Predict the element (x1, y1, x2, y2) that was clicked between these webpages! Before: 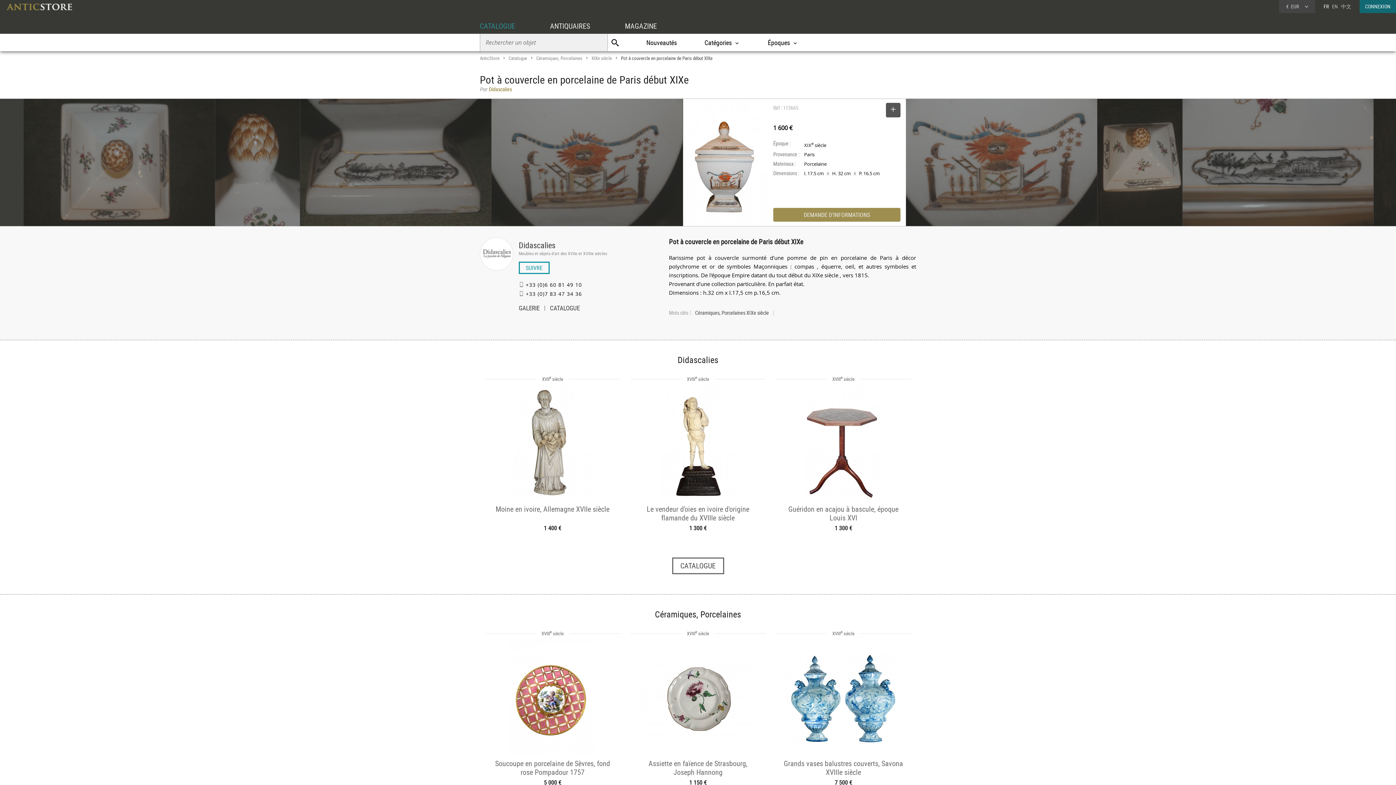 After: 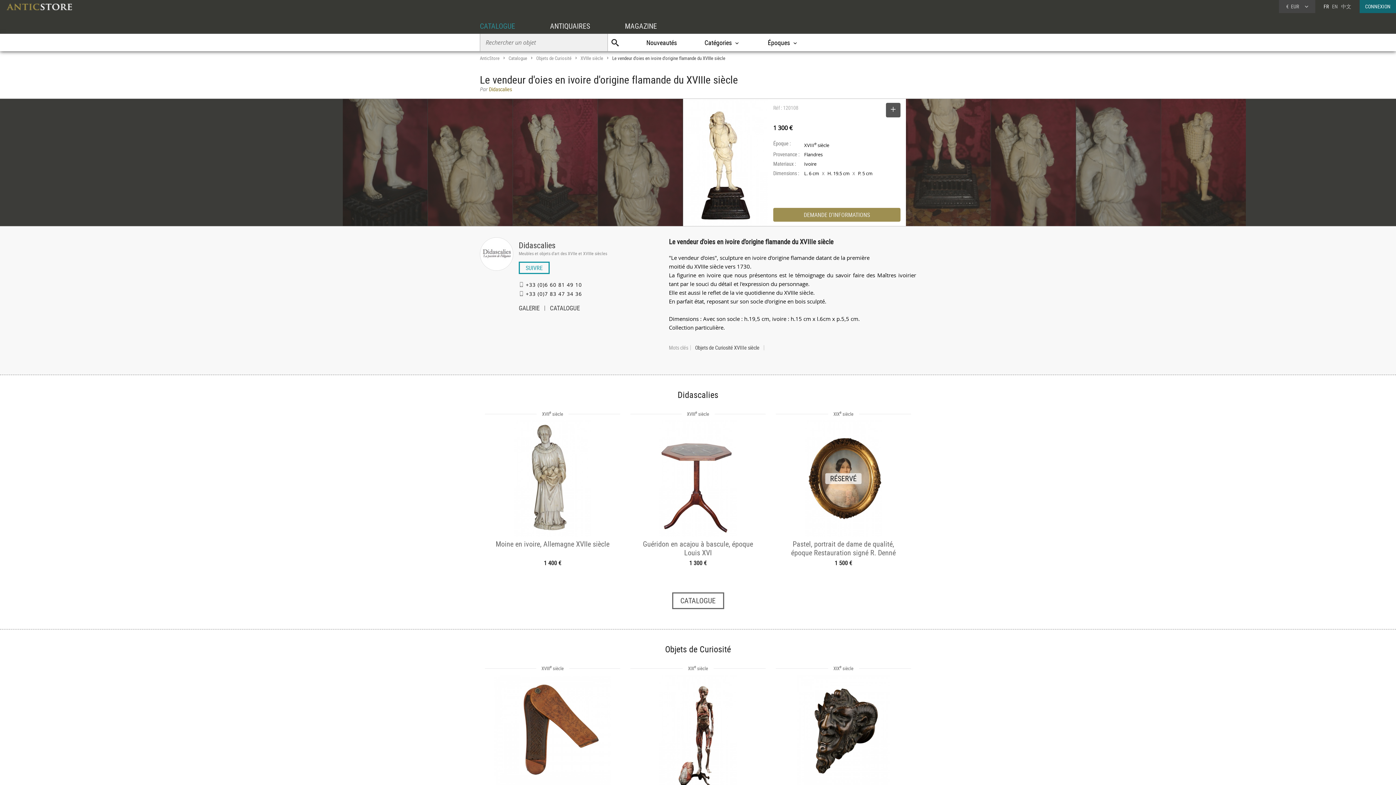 Action: bbox: (640, 385, 756, 502)